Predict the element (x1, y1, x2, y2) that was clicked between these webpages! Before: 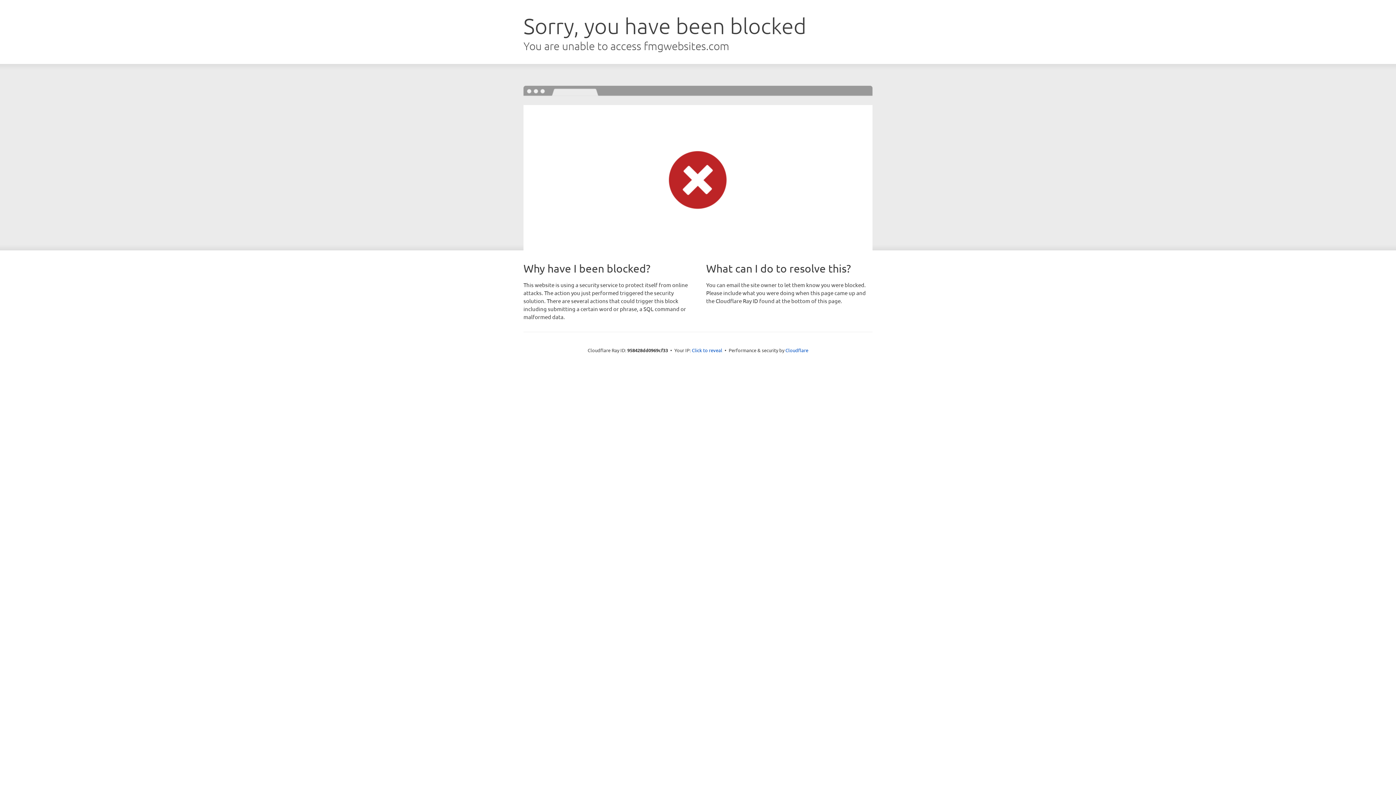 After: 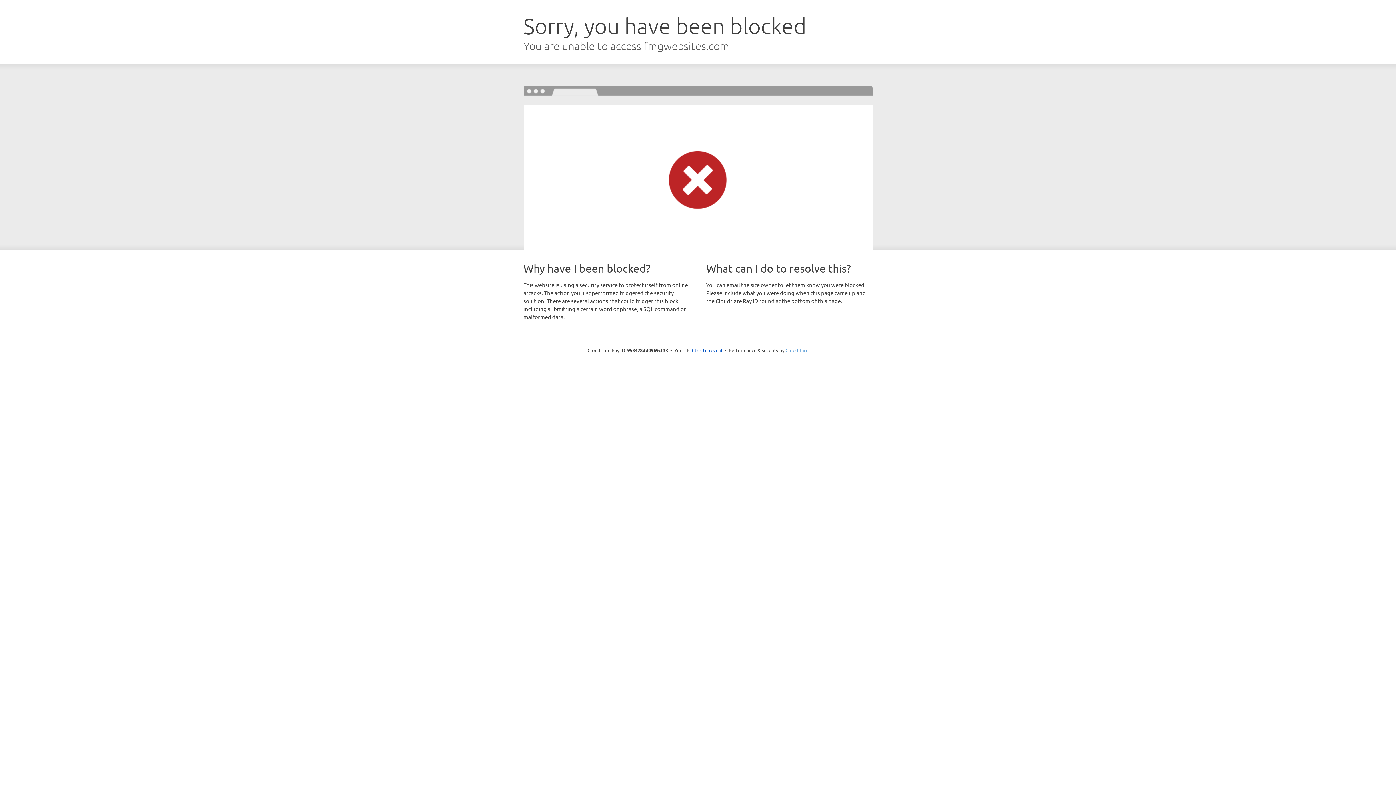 Action: bbox: (785, 347, 808, 353) label: Cloudflare